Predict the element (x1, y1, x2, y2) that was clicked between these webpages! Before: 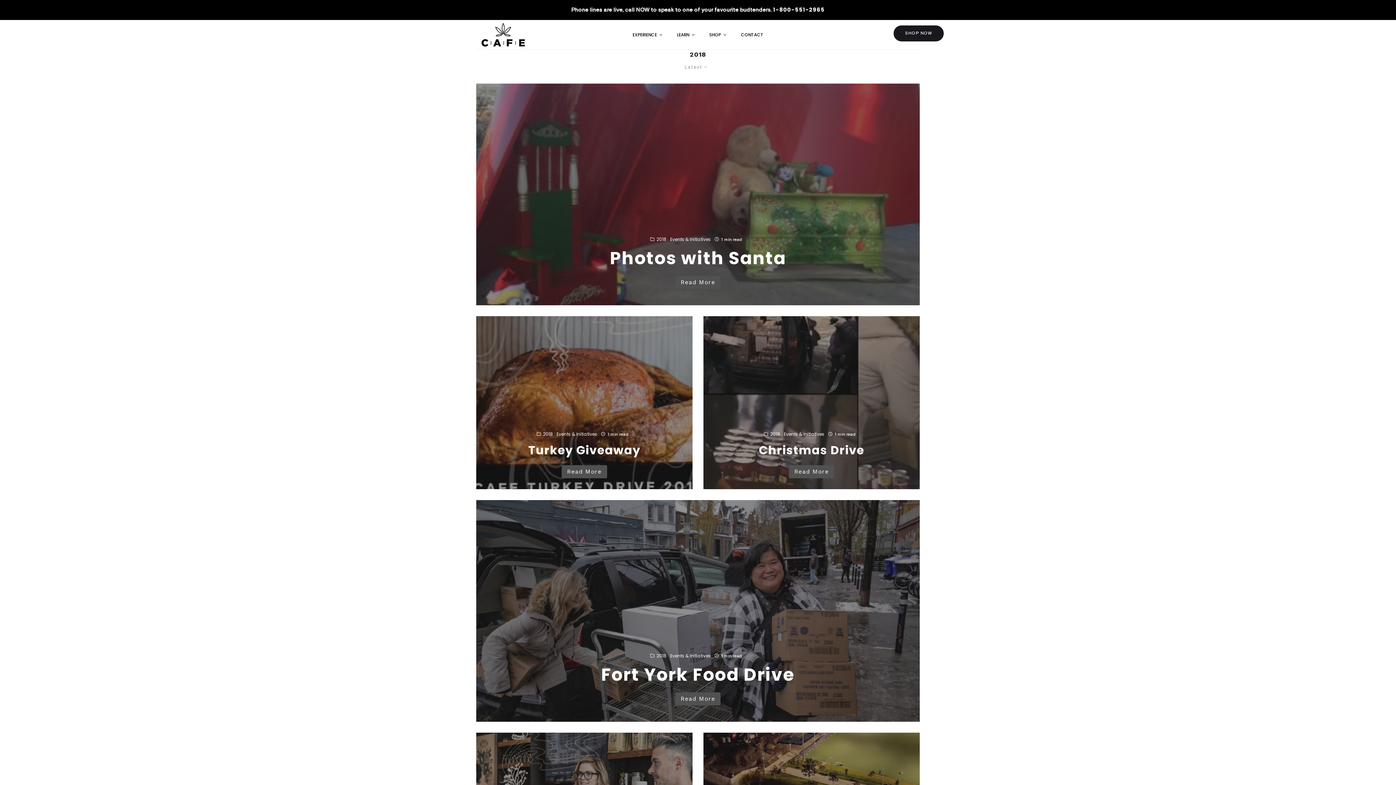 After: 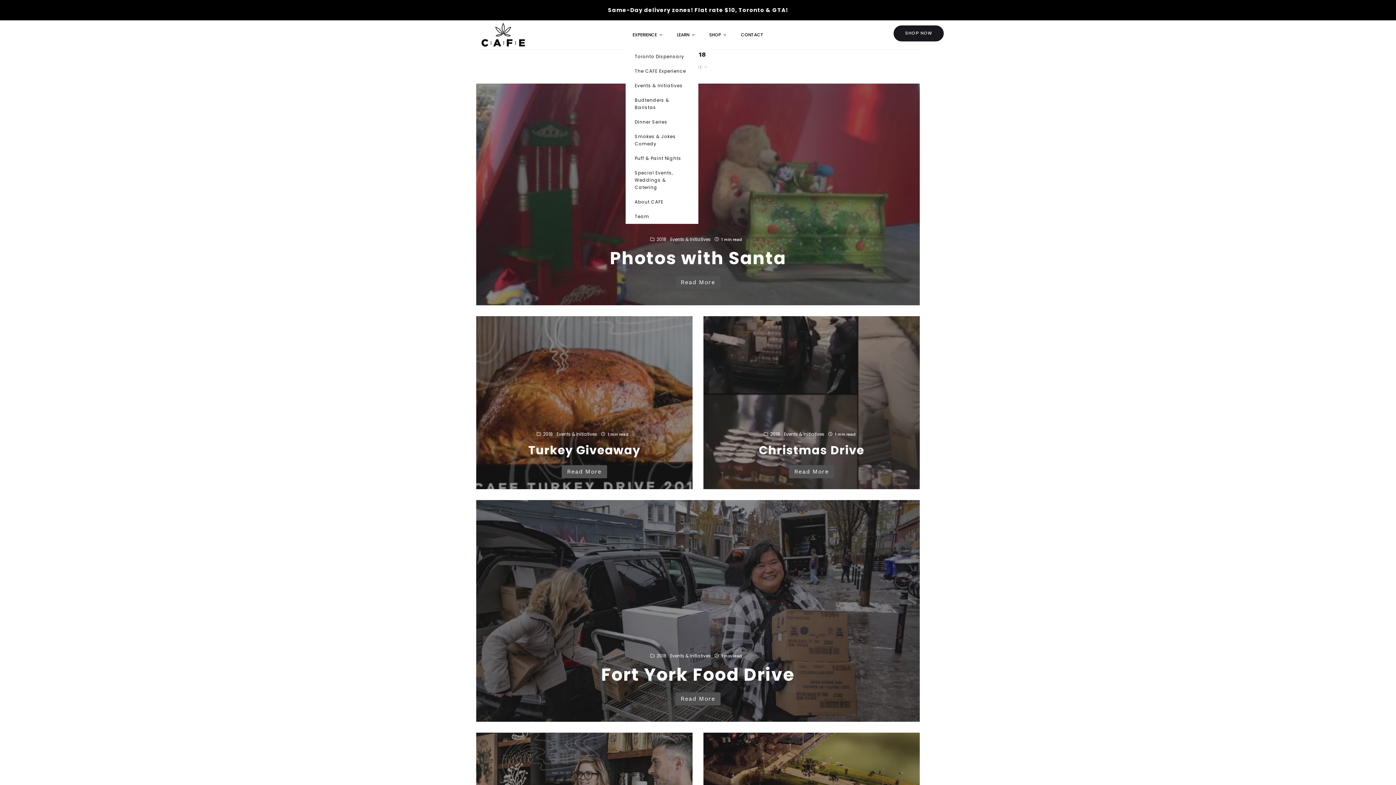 Action: label: EXPERIENCE bbox: (625, 20, 670, 49)